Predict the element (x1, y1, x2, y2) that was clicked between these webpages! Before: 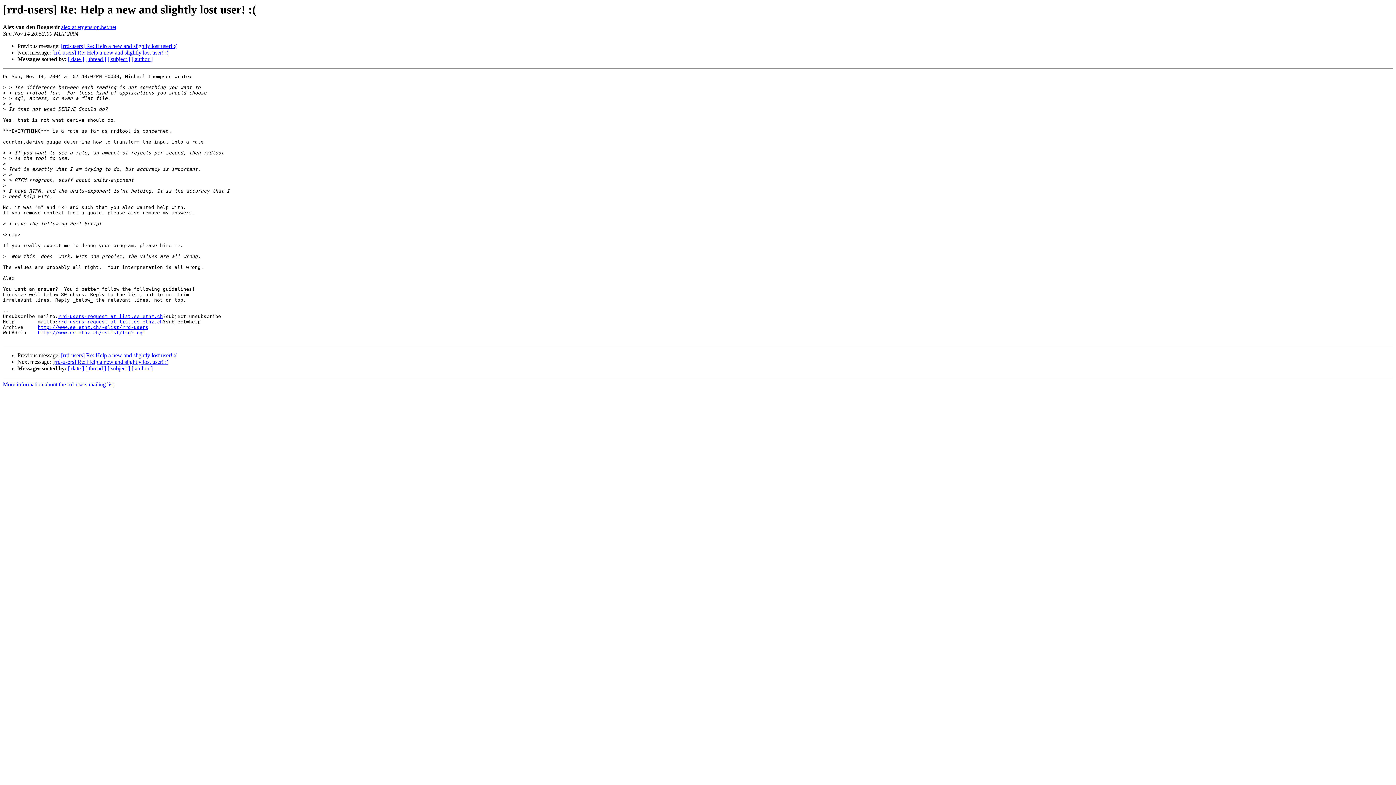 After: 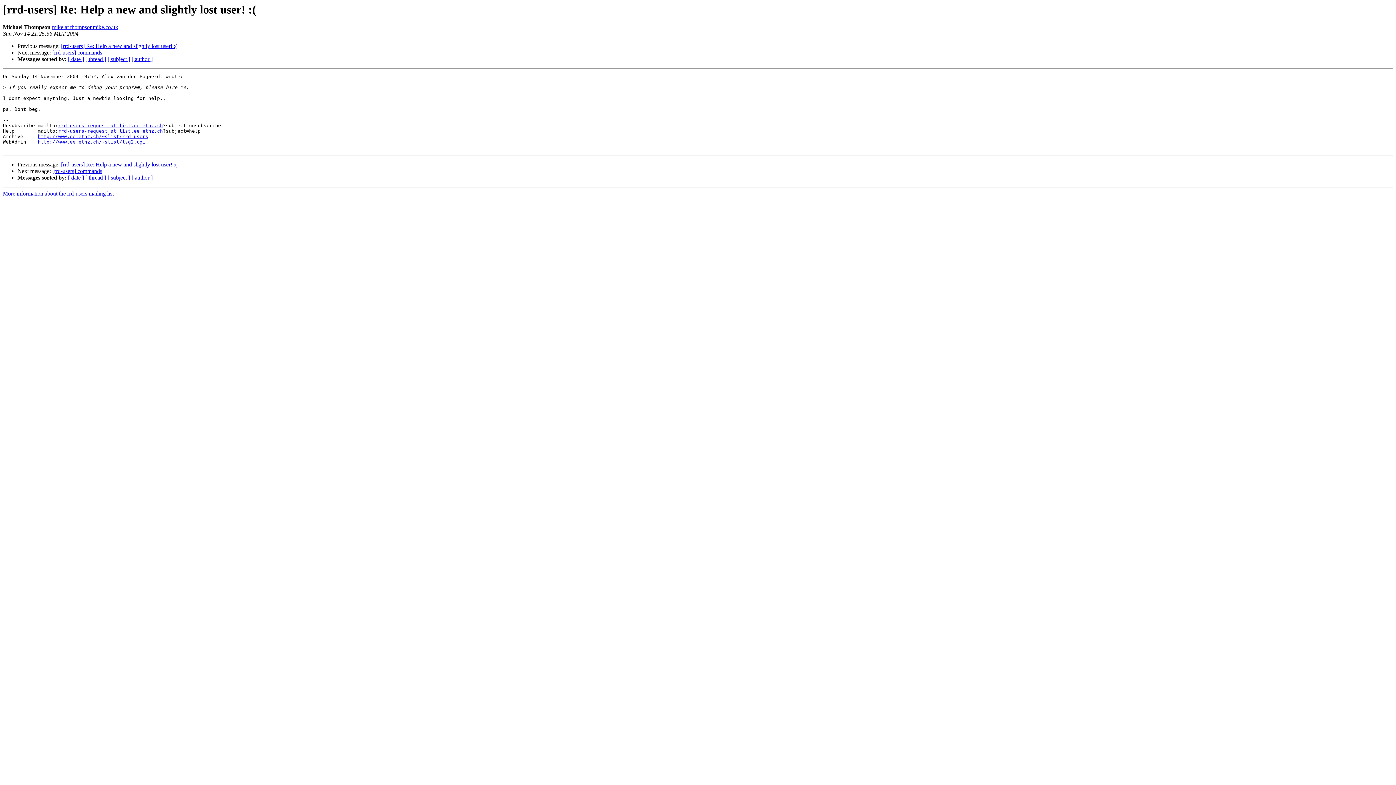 Action: label: [rrd-users] Re: Help a new and slightly lost user! :( bbox: (52, 49, 168, 55)